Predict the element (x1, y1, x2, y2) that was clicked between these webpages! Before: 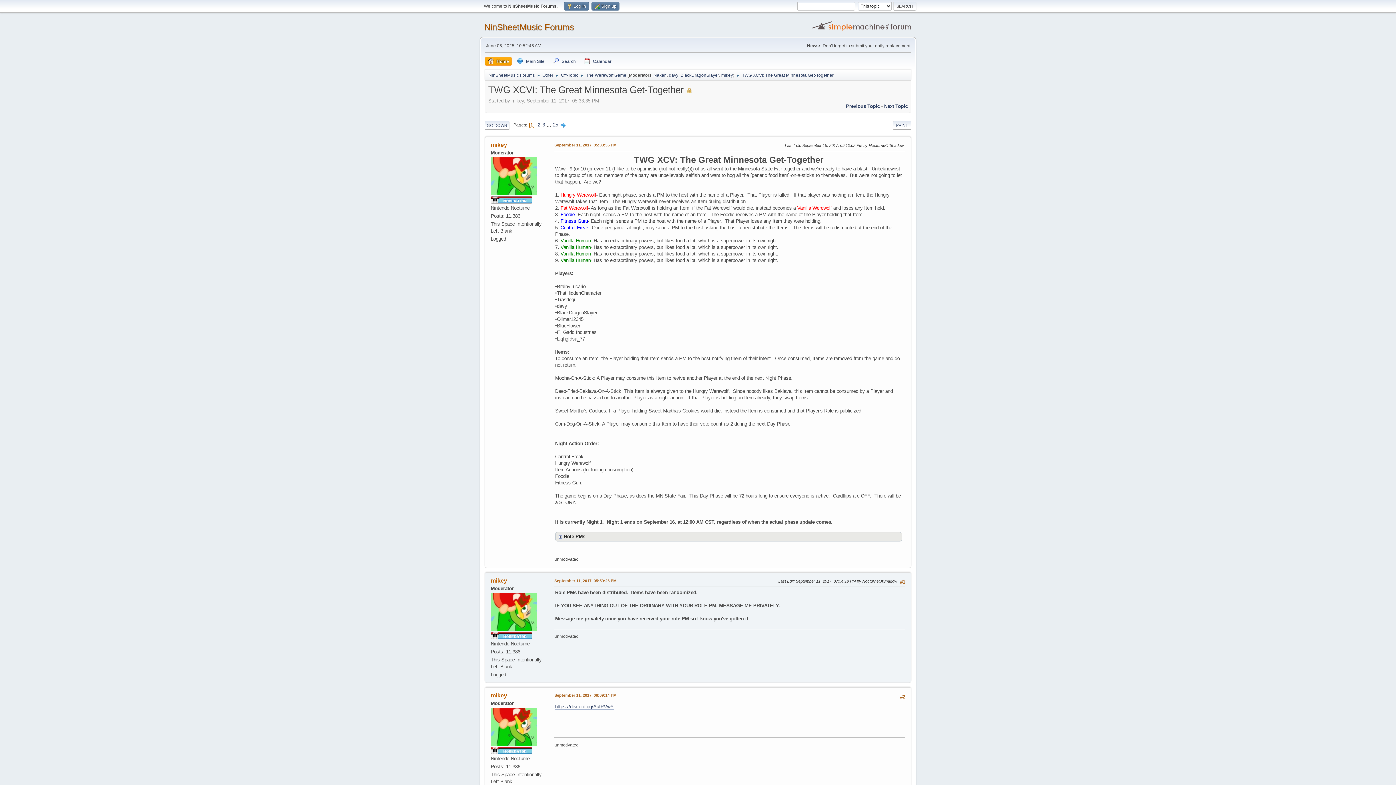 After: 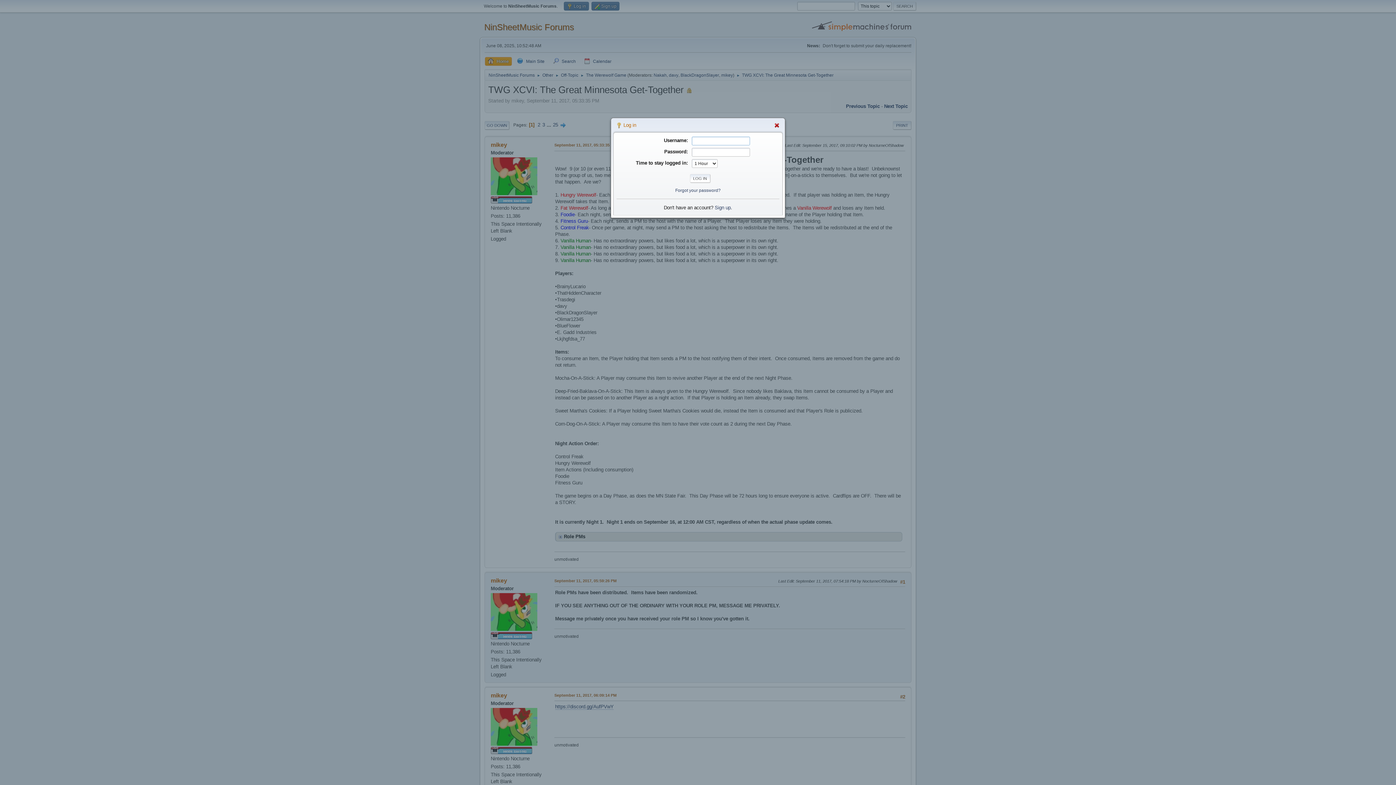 Action: bbox: (564, 1, 589, 10) label:  Log in